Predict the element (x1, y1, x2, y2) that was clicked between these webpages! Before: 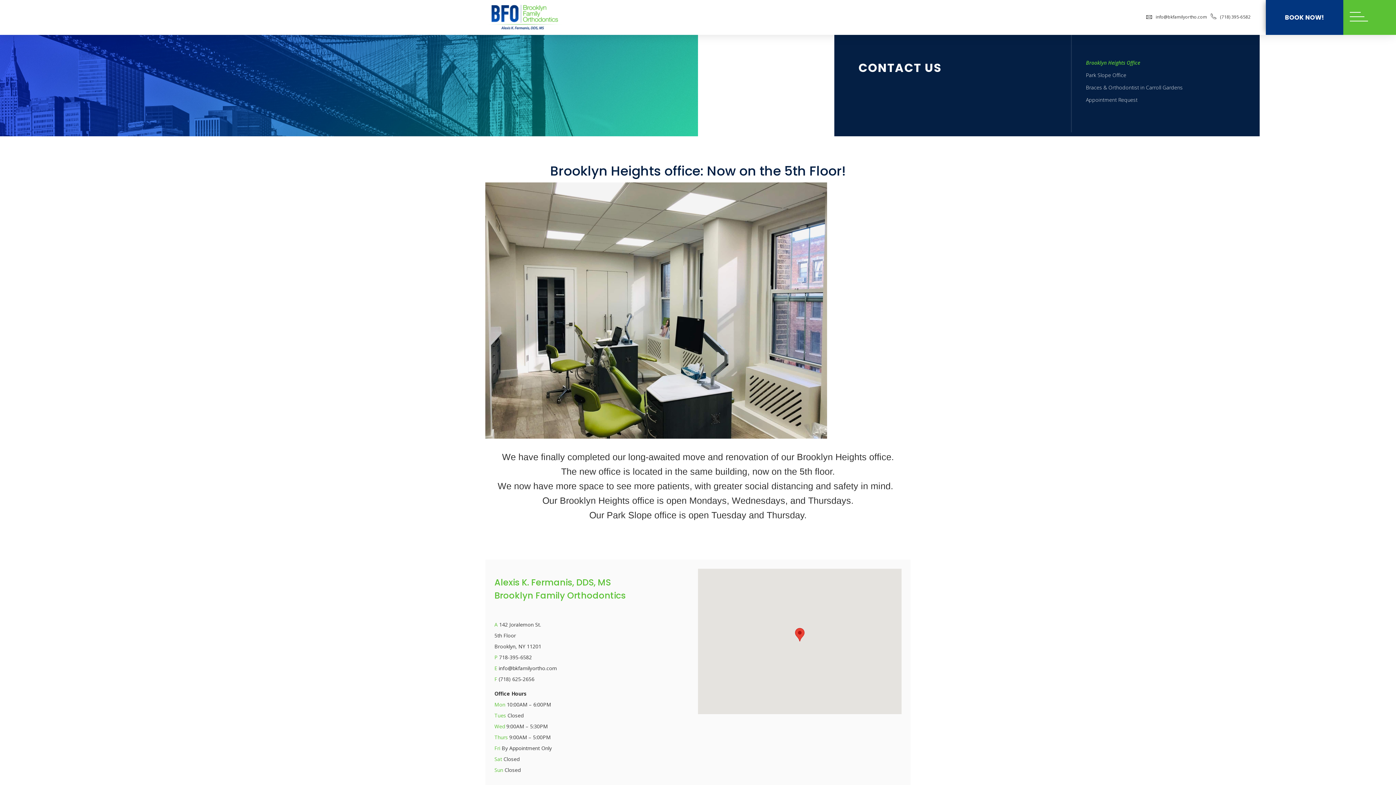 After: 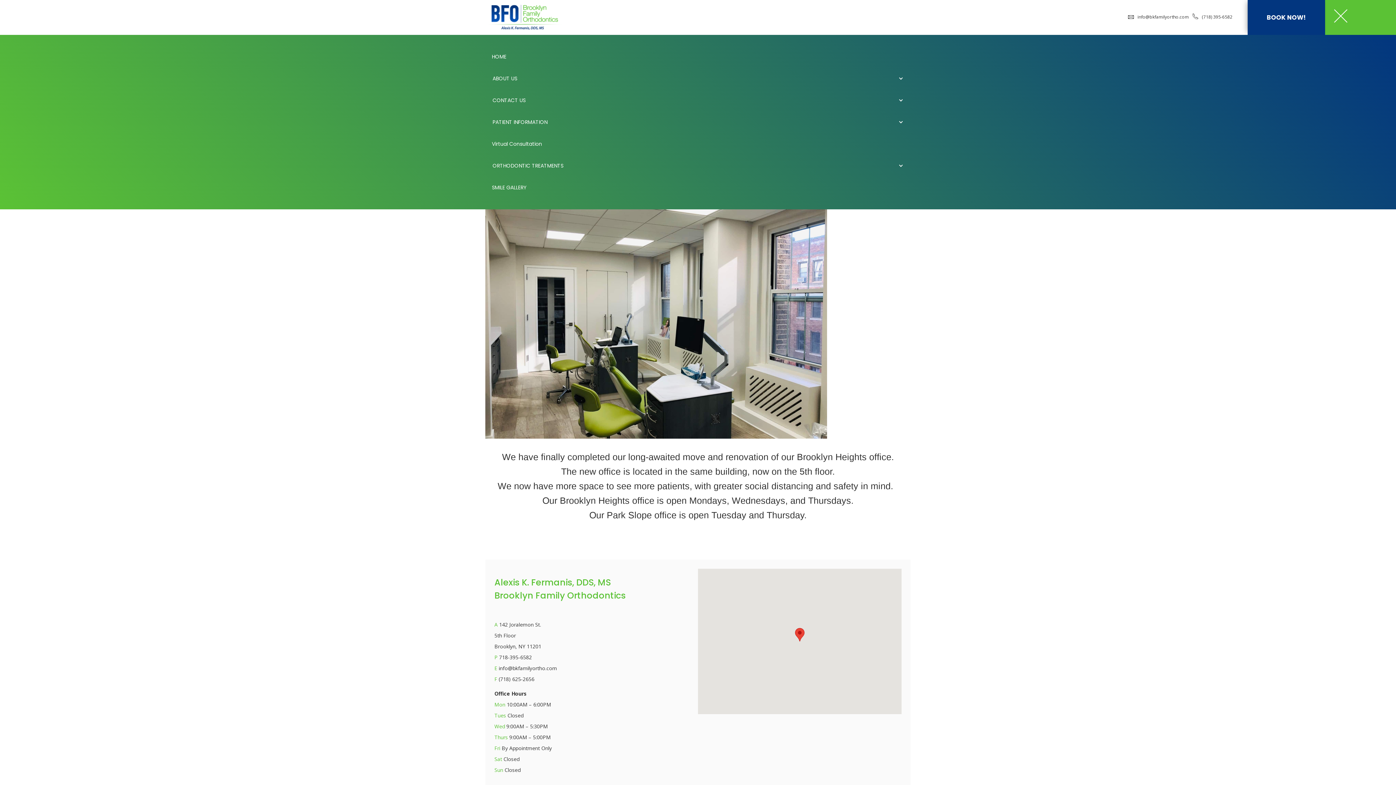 Action: bbox: (1343, 0, 1414, 34) label: menu